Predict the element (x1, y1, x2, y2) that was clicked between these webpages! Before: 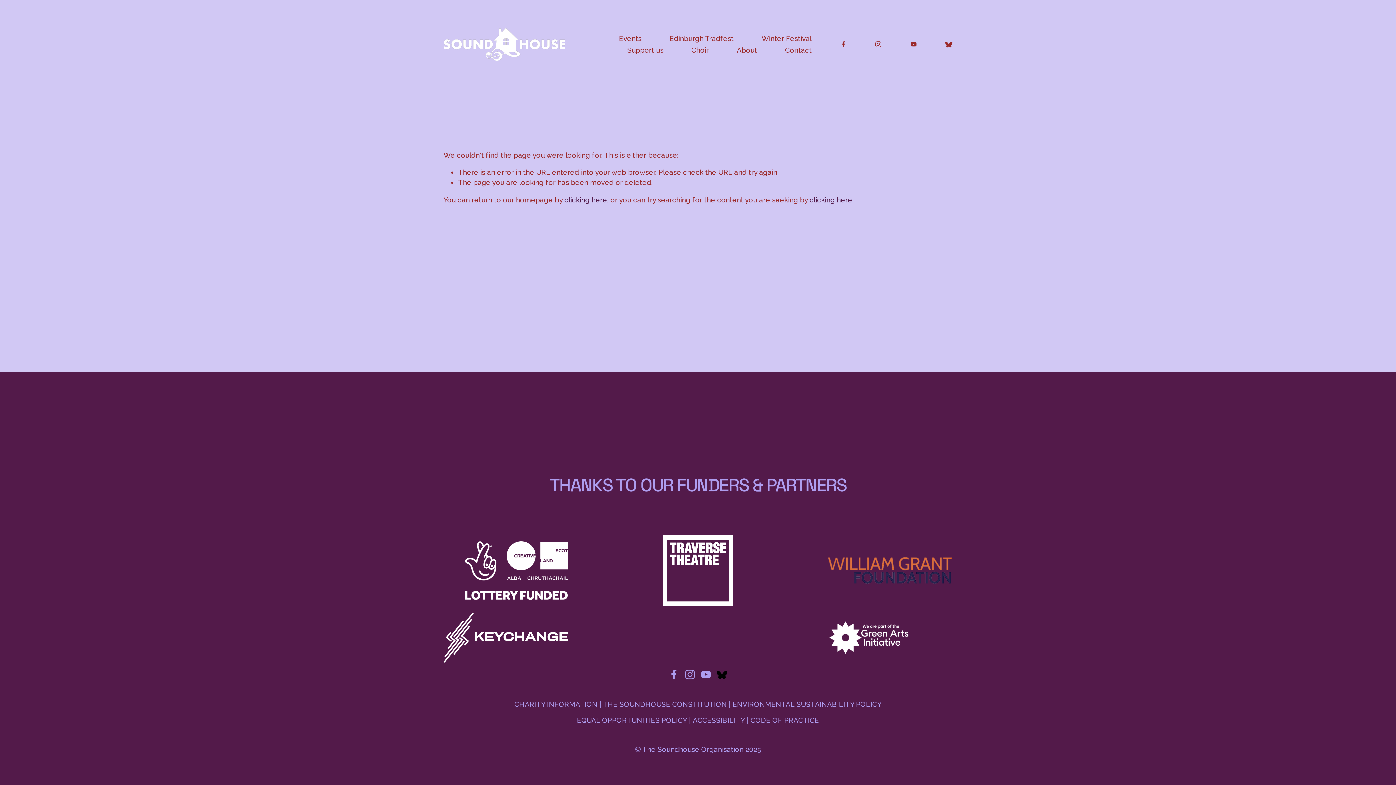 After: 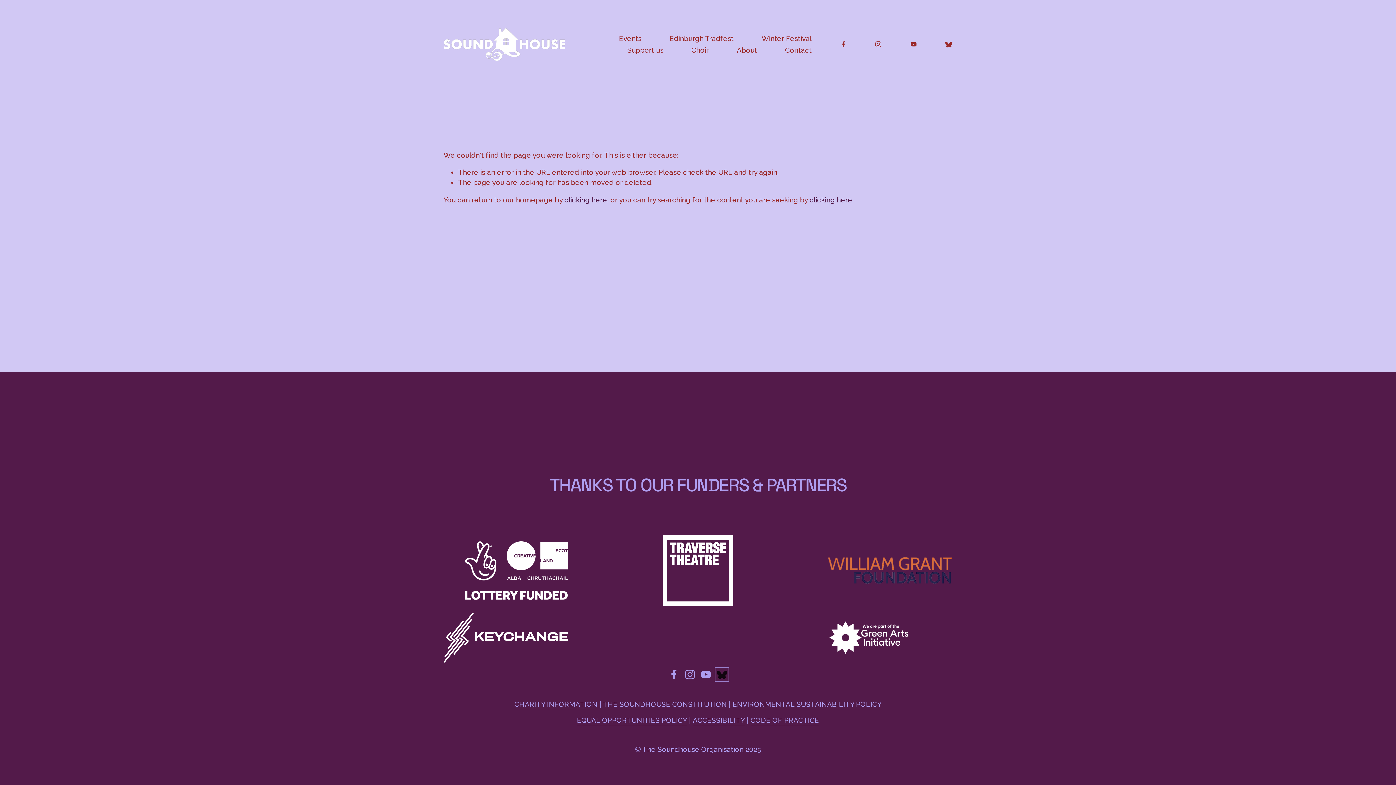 Action: label: URL bbox: (717, 669, 727, 680)